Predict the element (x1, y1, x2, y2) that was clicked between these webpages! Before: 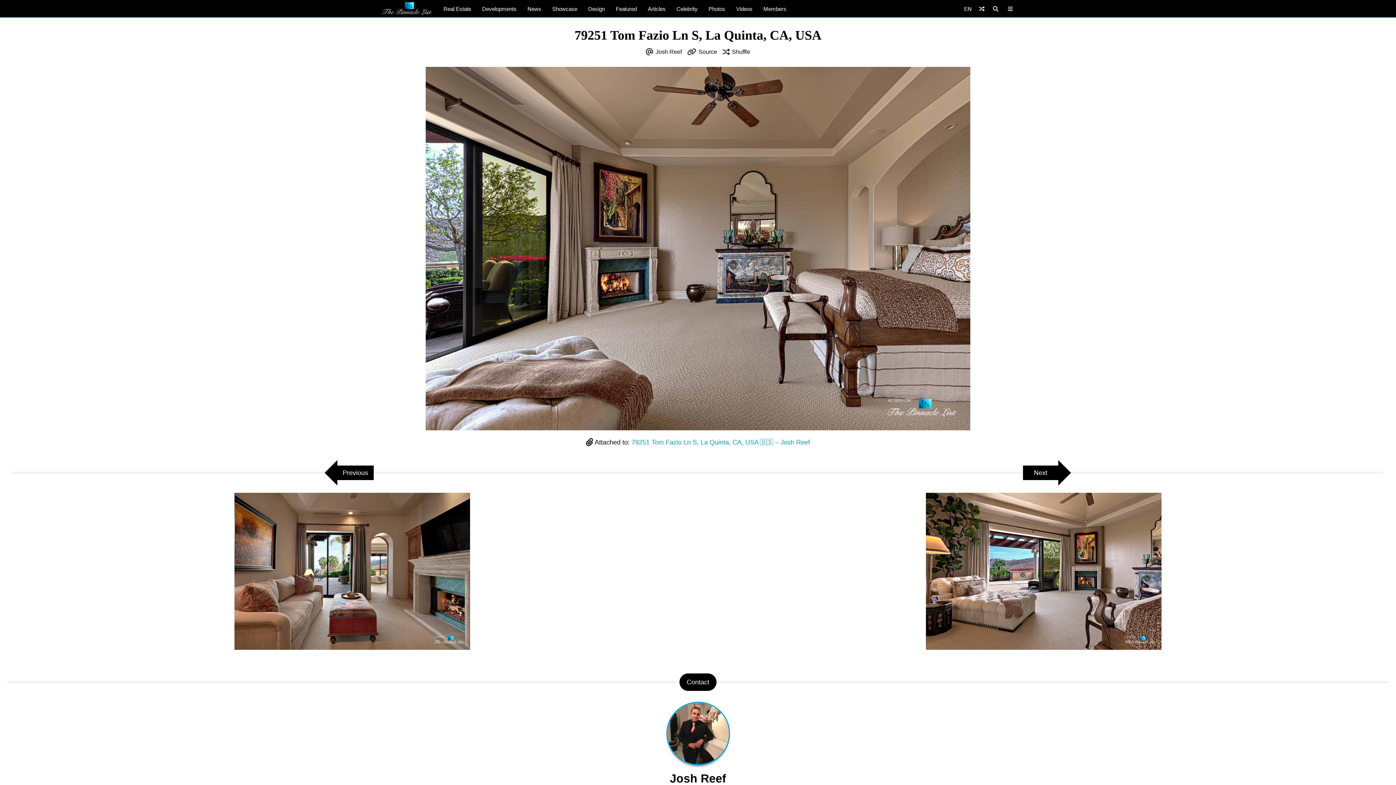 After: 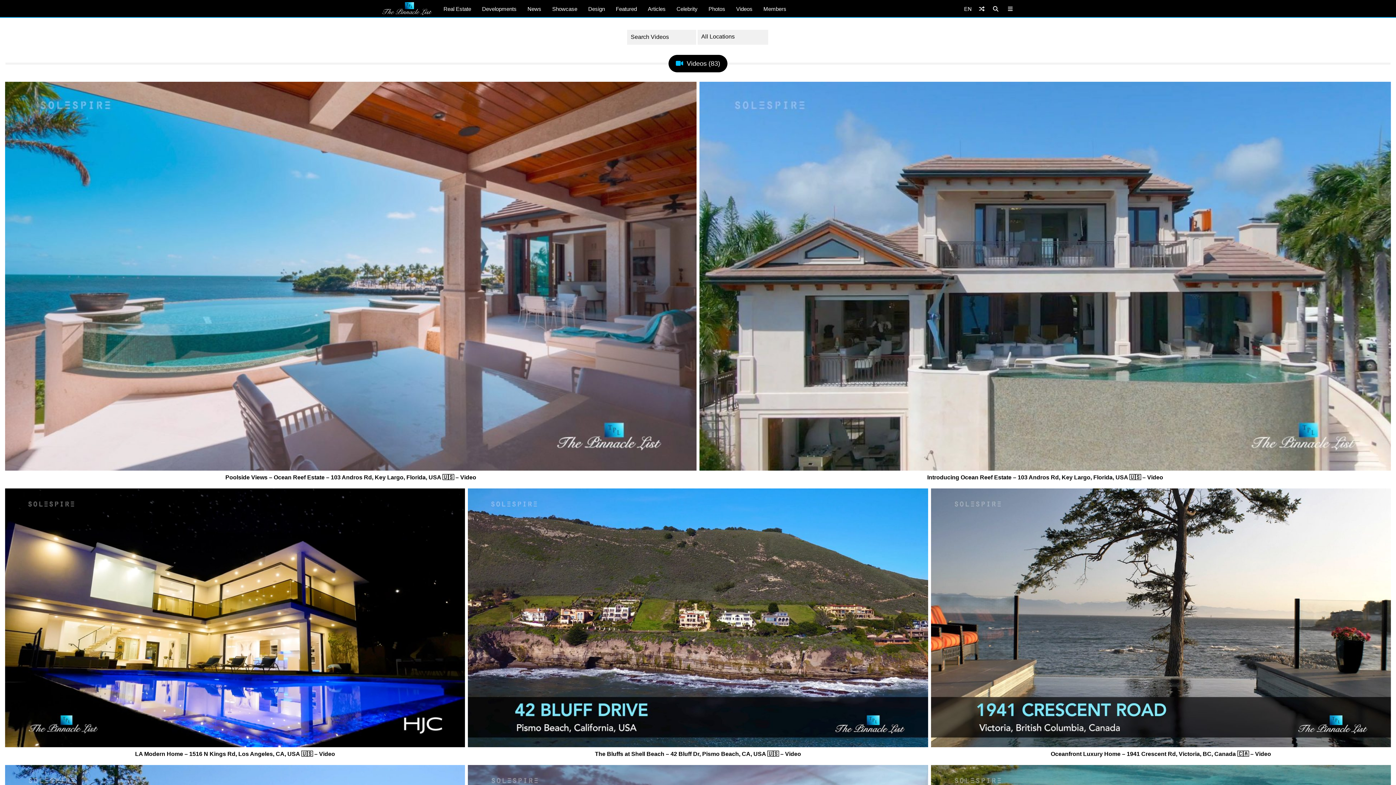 Action: bbox: (730, 0, 758, 17) label: Videos